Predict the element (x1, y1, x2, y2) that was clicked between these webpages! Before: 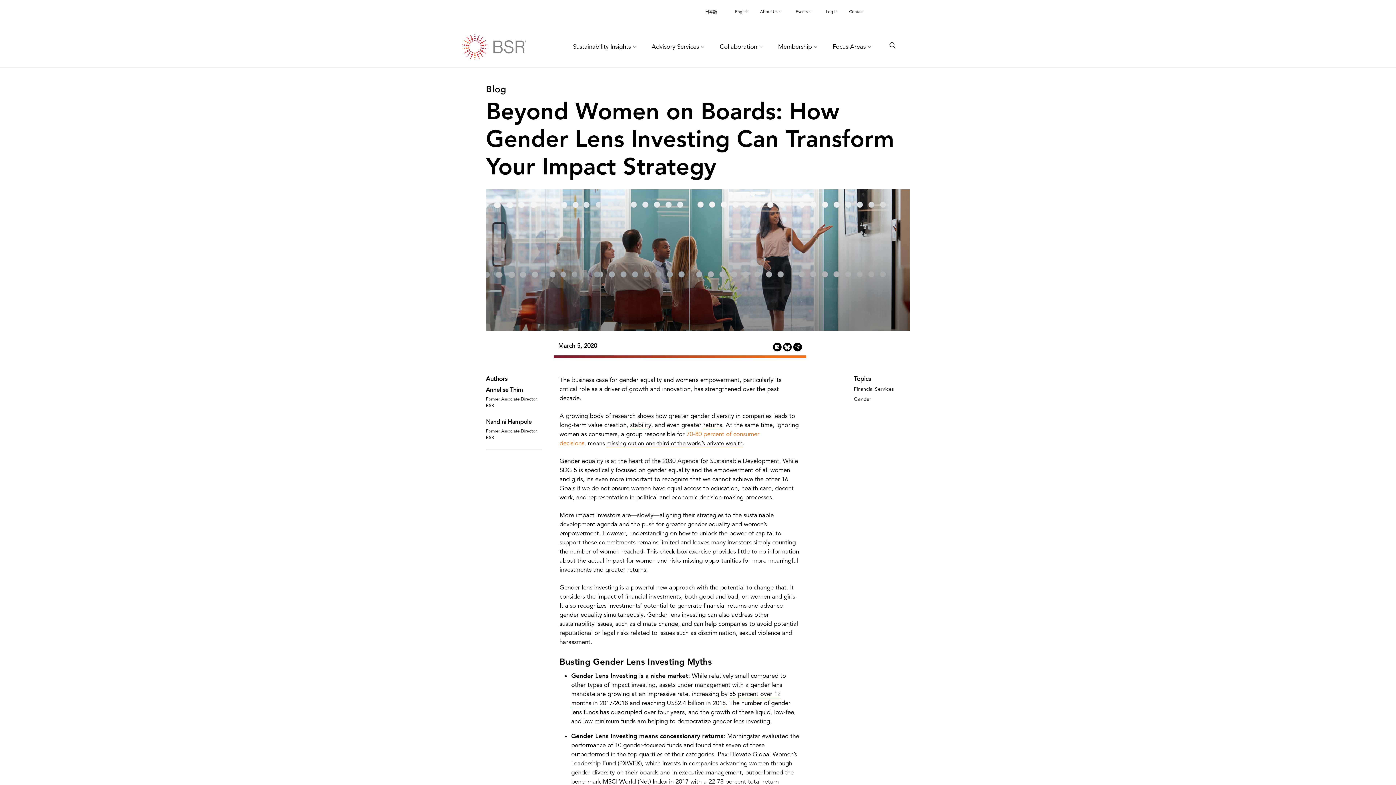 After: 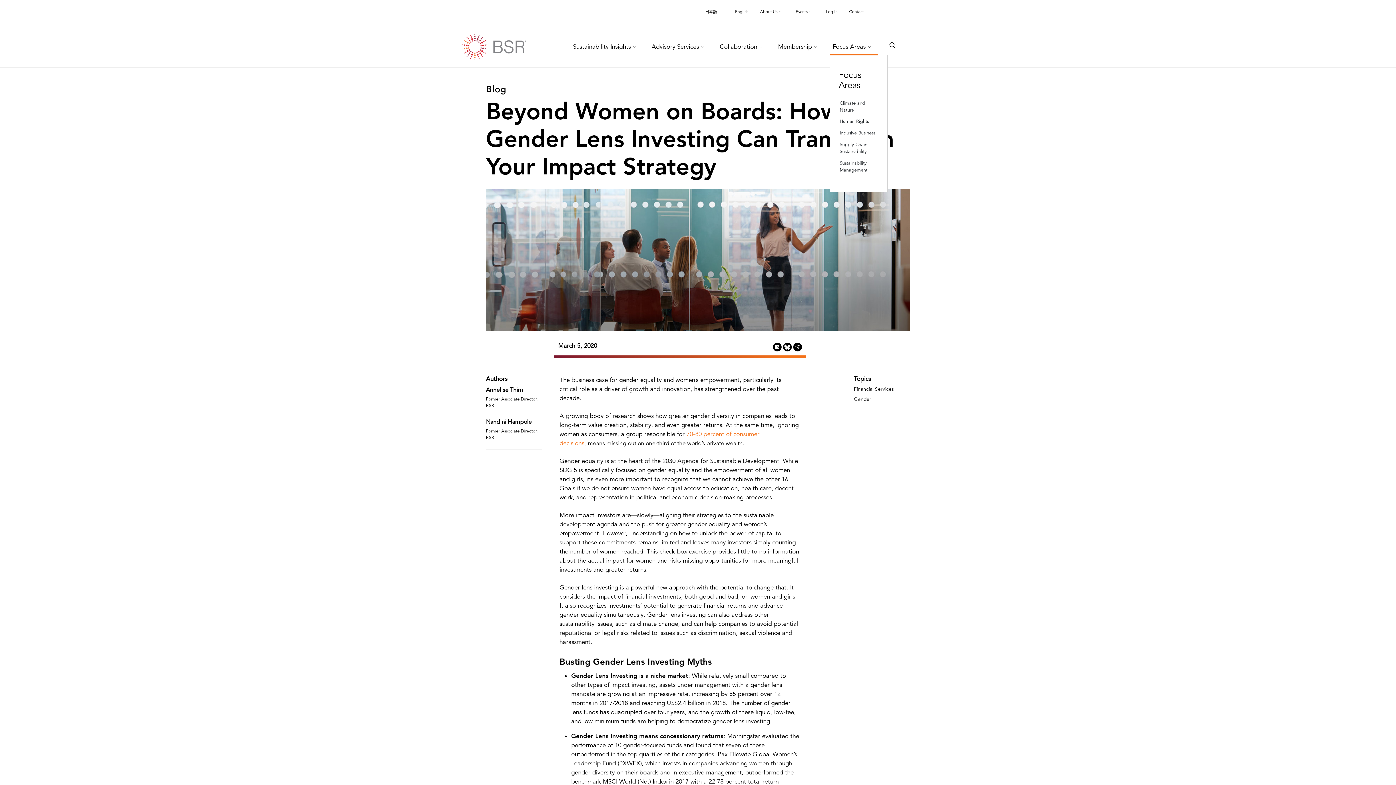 Action: bbox: (829, 39, 878, 54) label: Focus Areas  